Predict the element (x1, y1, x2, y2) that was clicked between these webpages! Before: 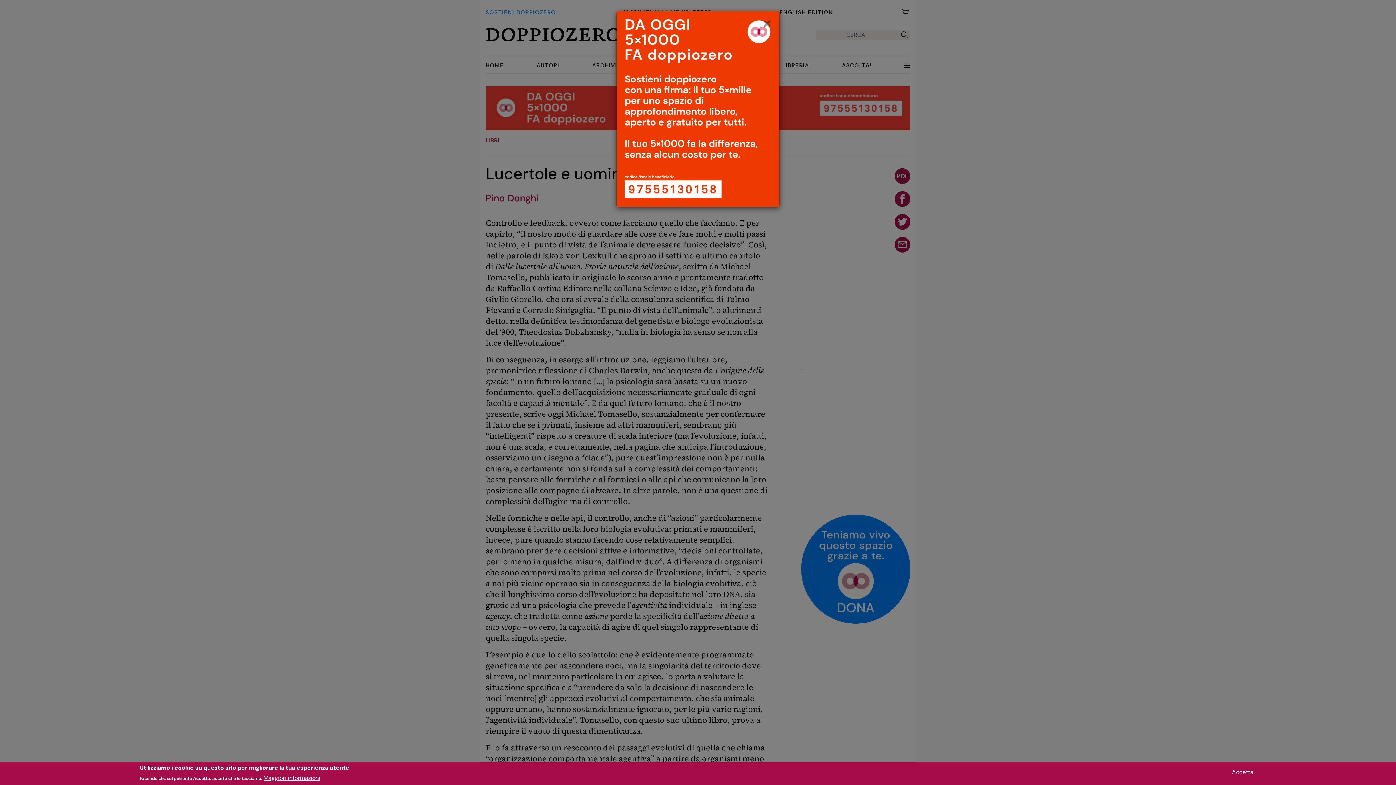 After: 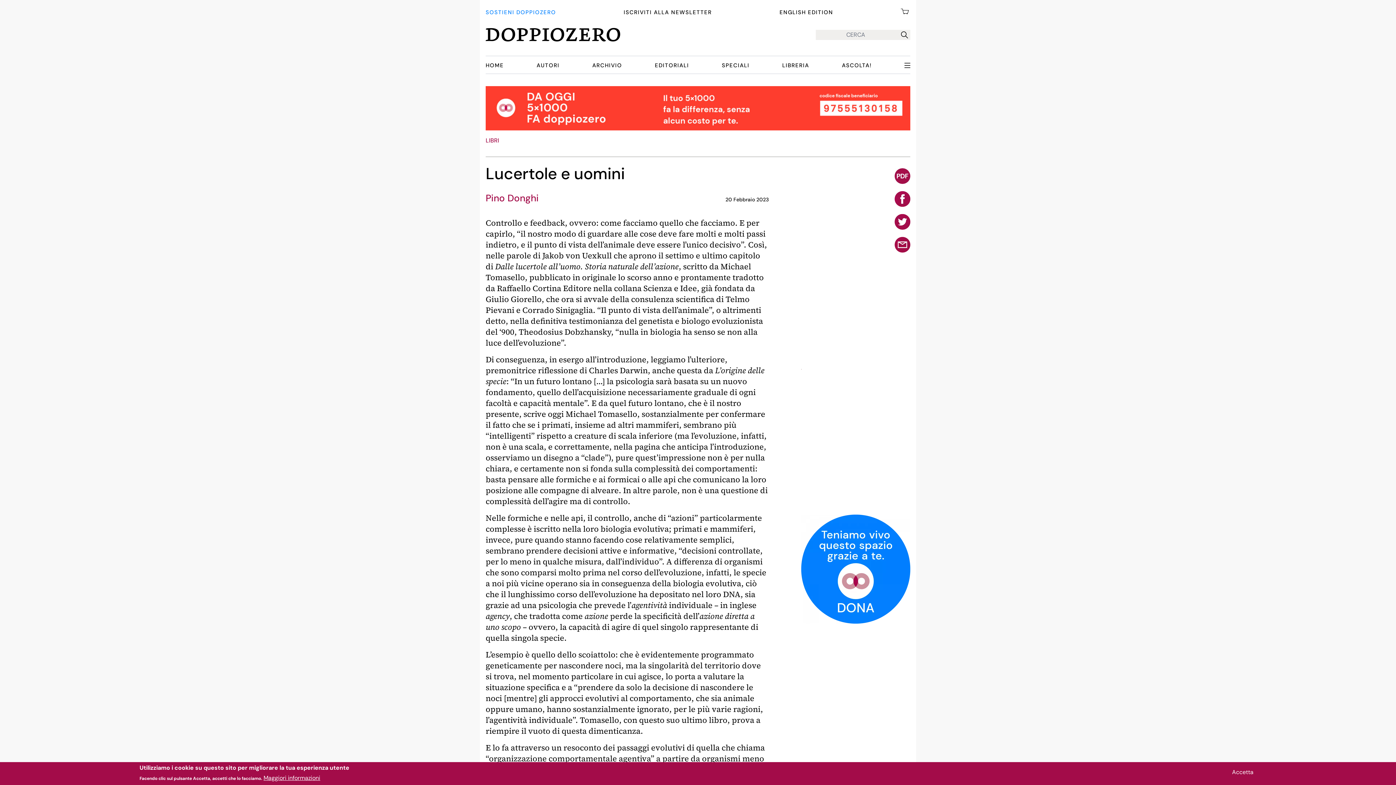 Action: bbox: (754, 11, 779, 37) label: ×